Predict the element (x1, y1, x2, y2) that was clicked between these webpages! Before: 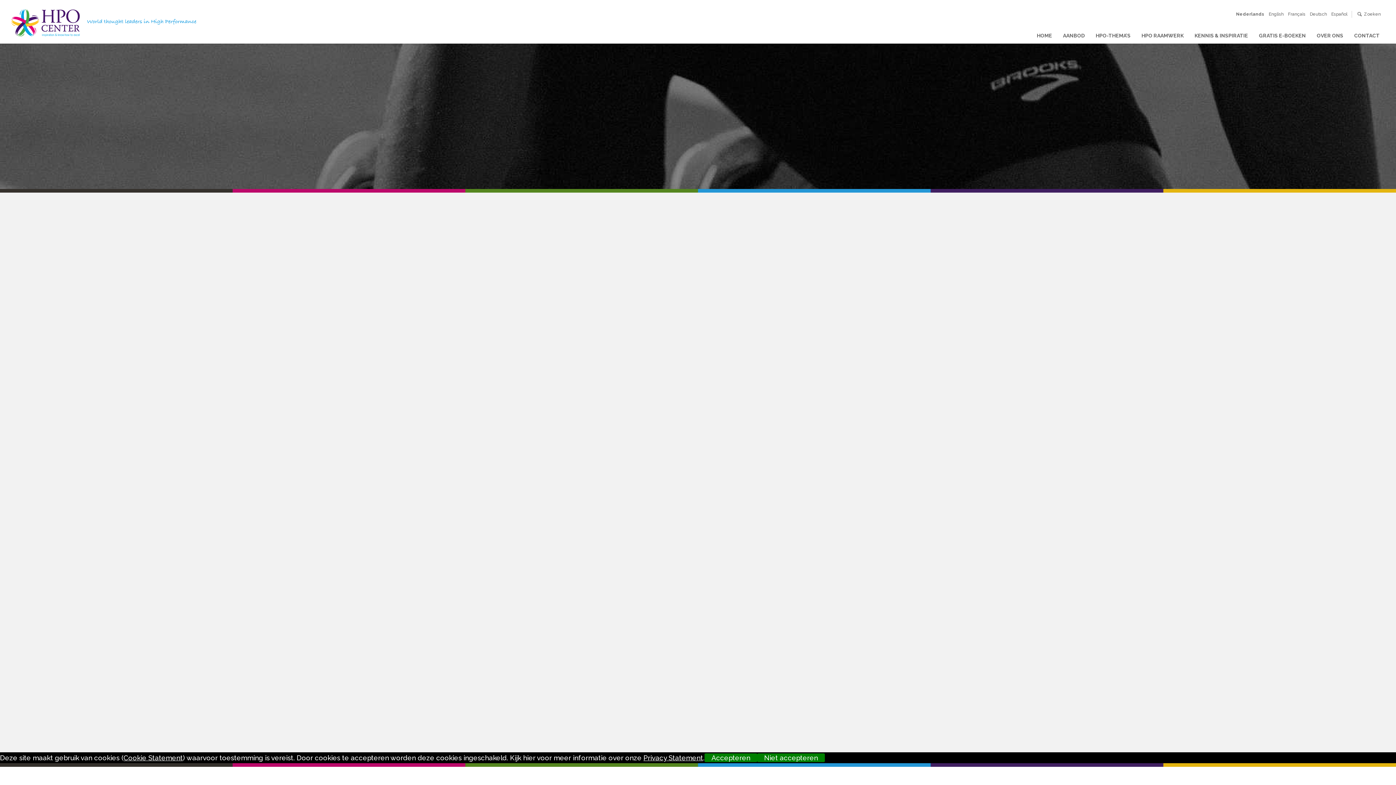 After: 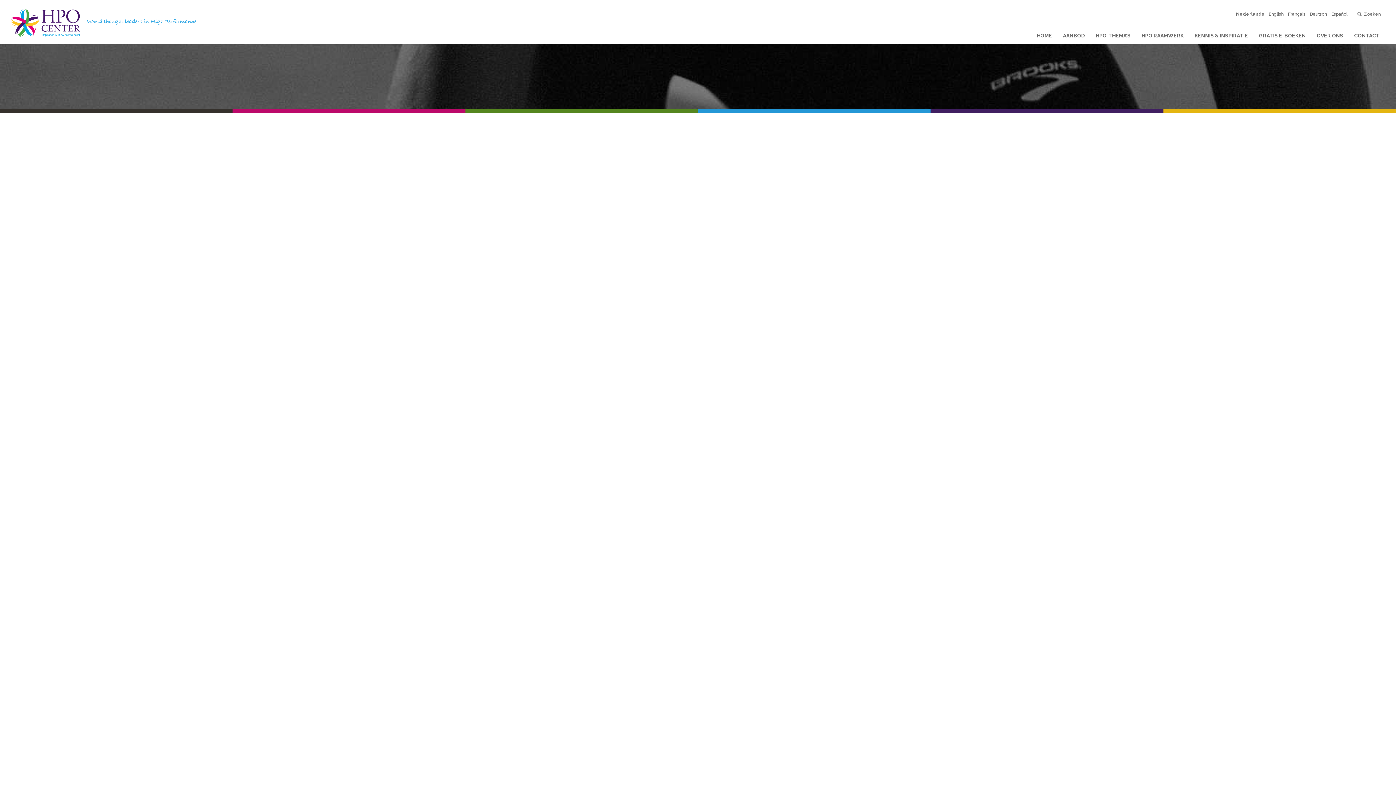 Action: label: Cookie Statement bbox: (123, 754, 182, 762)